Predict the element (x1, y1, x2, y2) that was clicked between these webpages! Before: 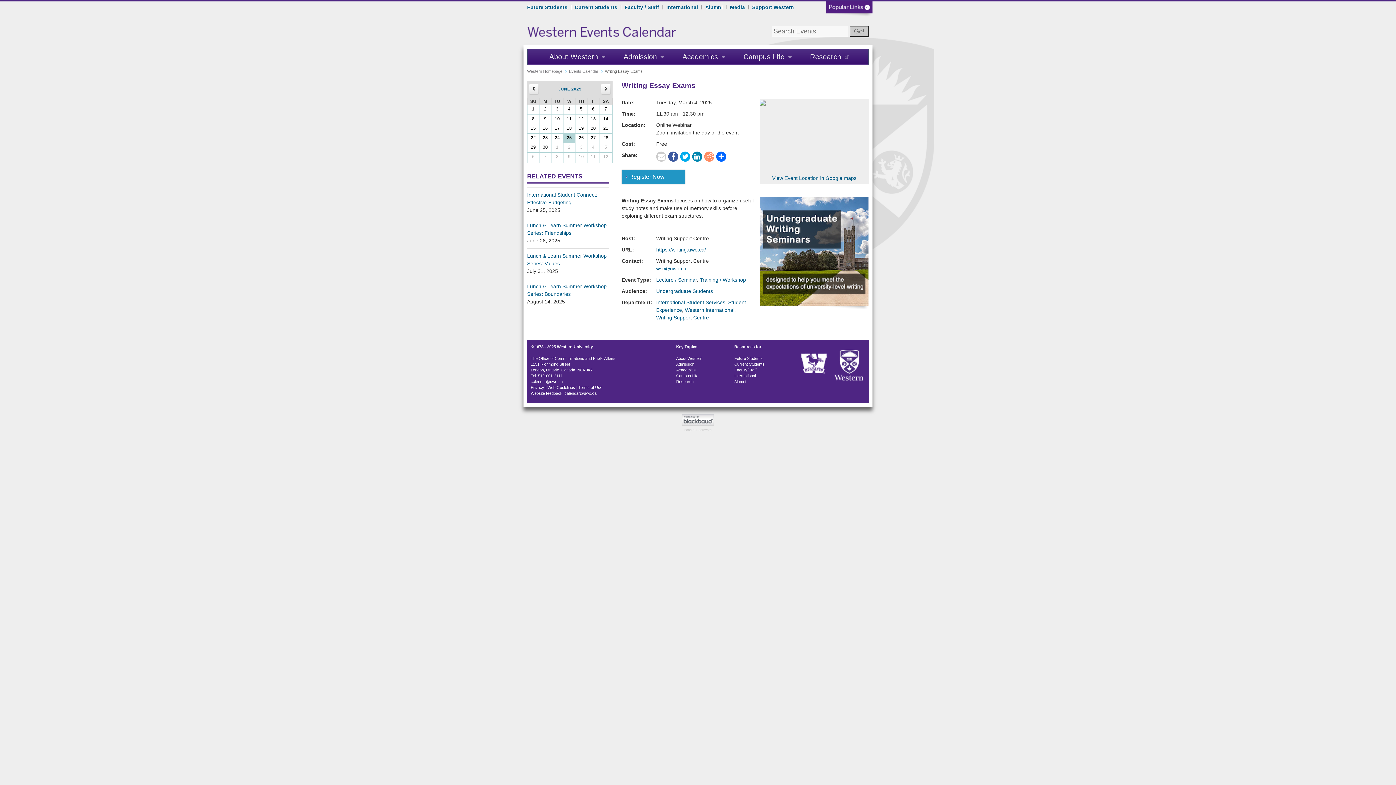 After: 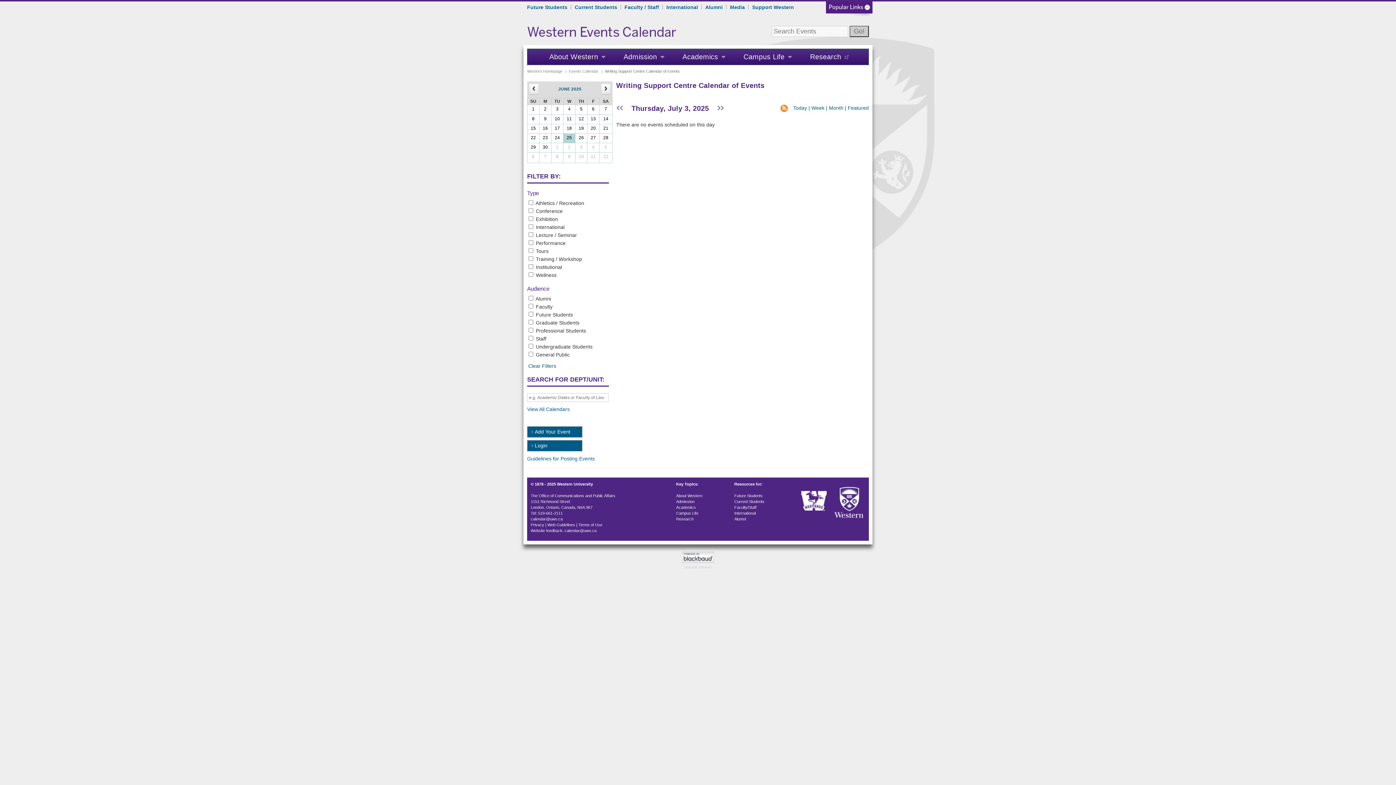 Action: bbox: (580, 144, 582, 149) label: 3